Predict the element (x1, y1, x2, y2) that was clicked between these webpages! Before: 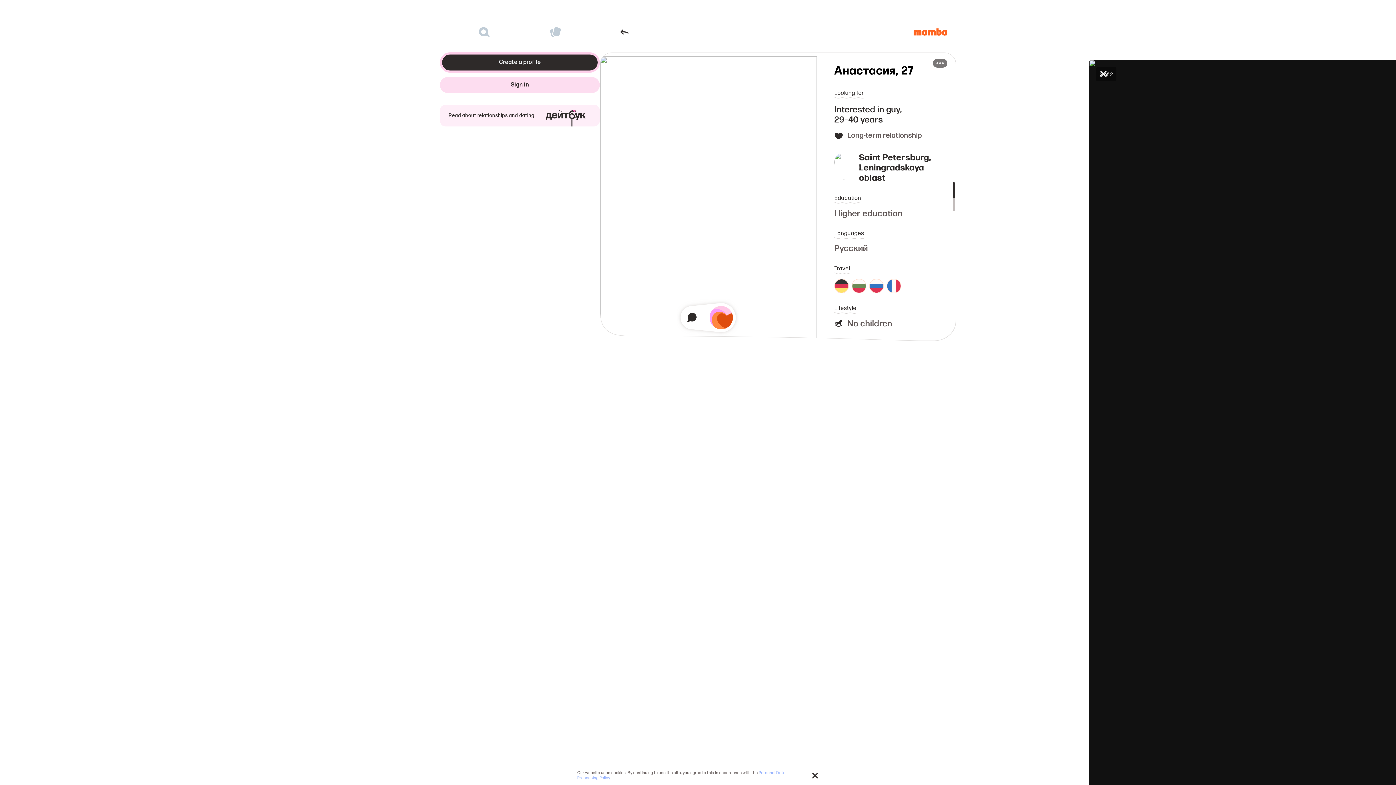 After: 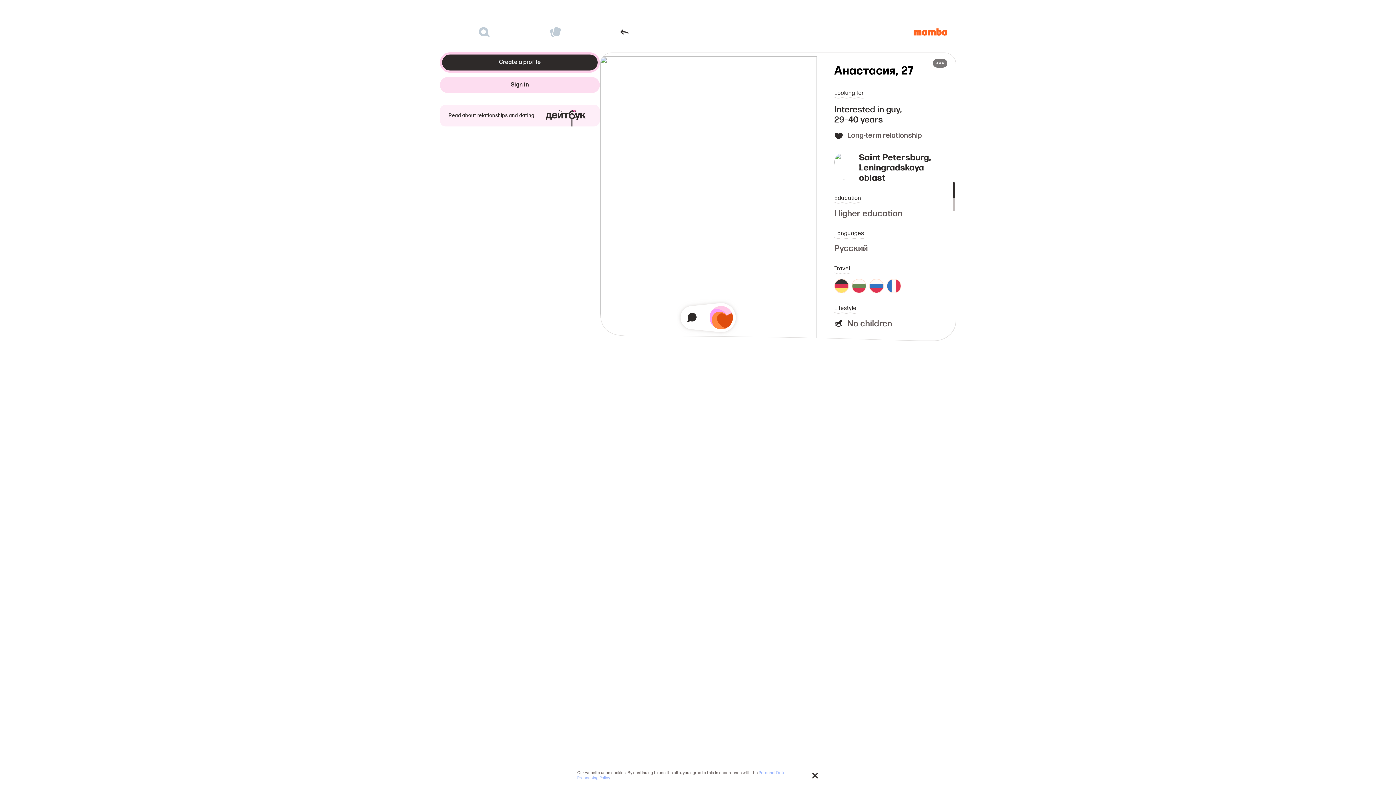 Action: bbox: (620, 27, 629, 36)